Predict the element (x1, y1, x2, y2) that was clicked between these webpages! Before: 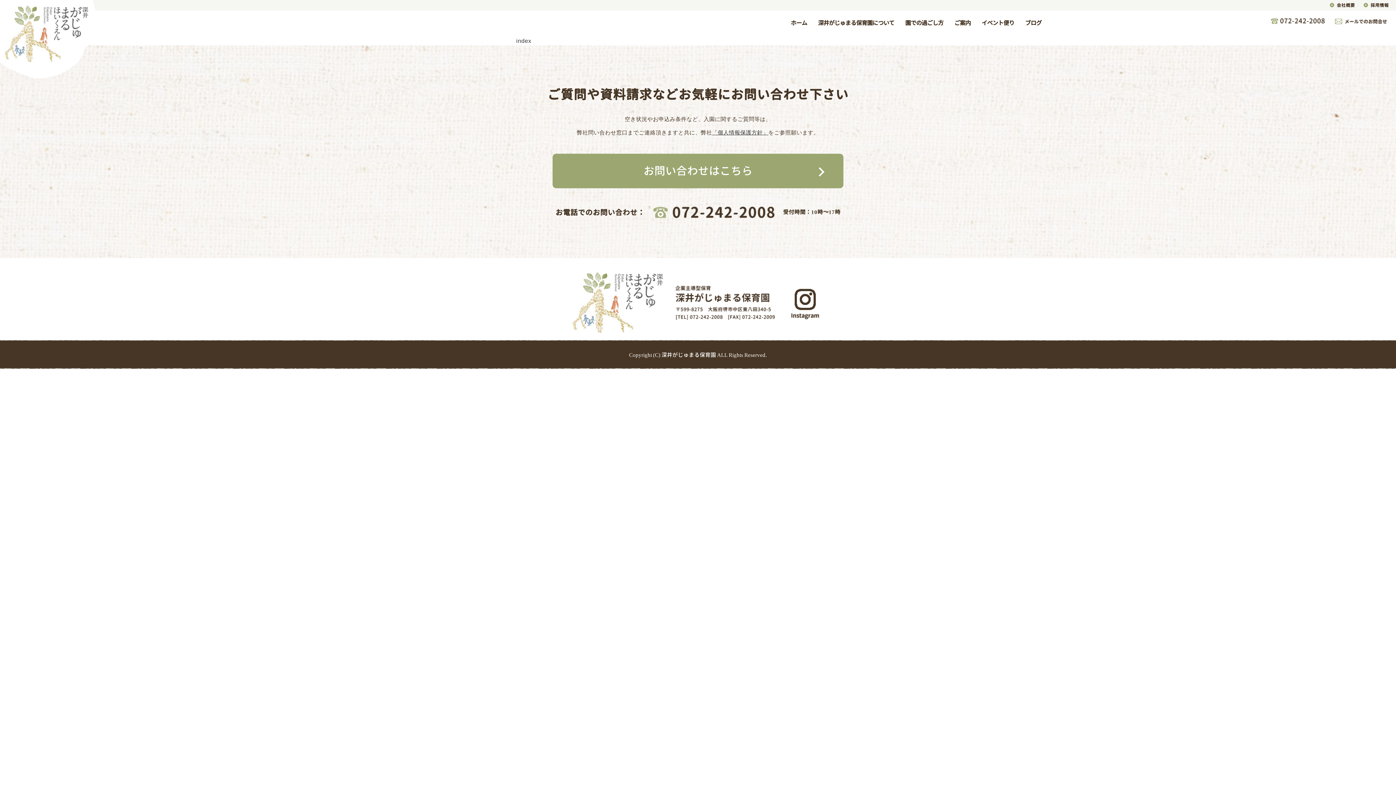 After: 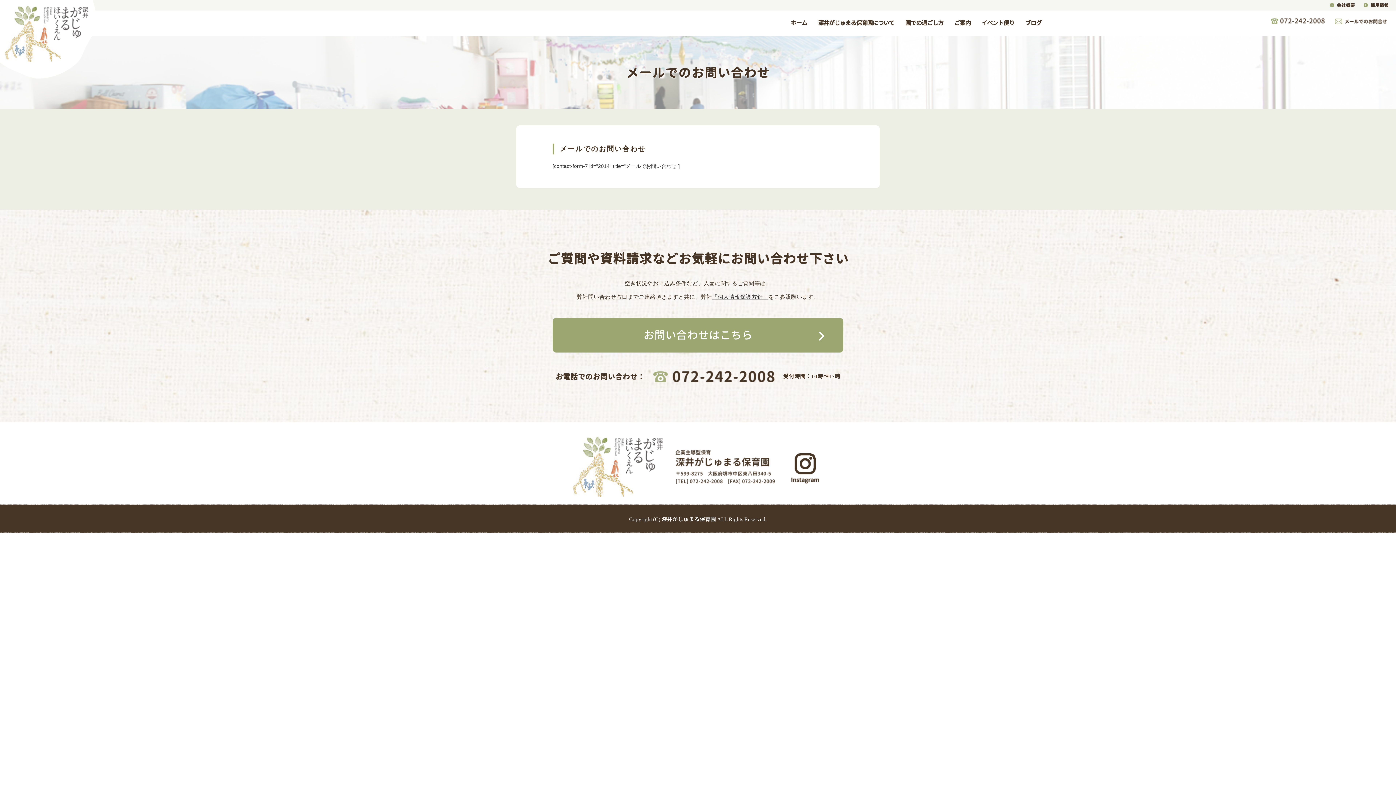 Action: label: お問い合わせはこちら bbox: (552, 153, 843, 188)